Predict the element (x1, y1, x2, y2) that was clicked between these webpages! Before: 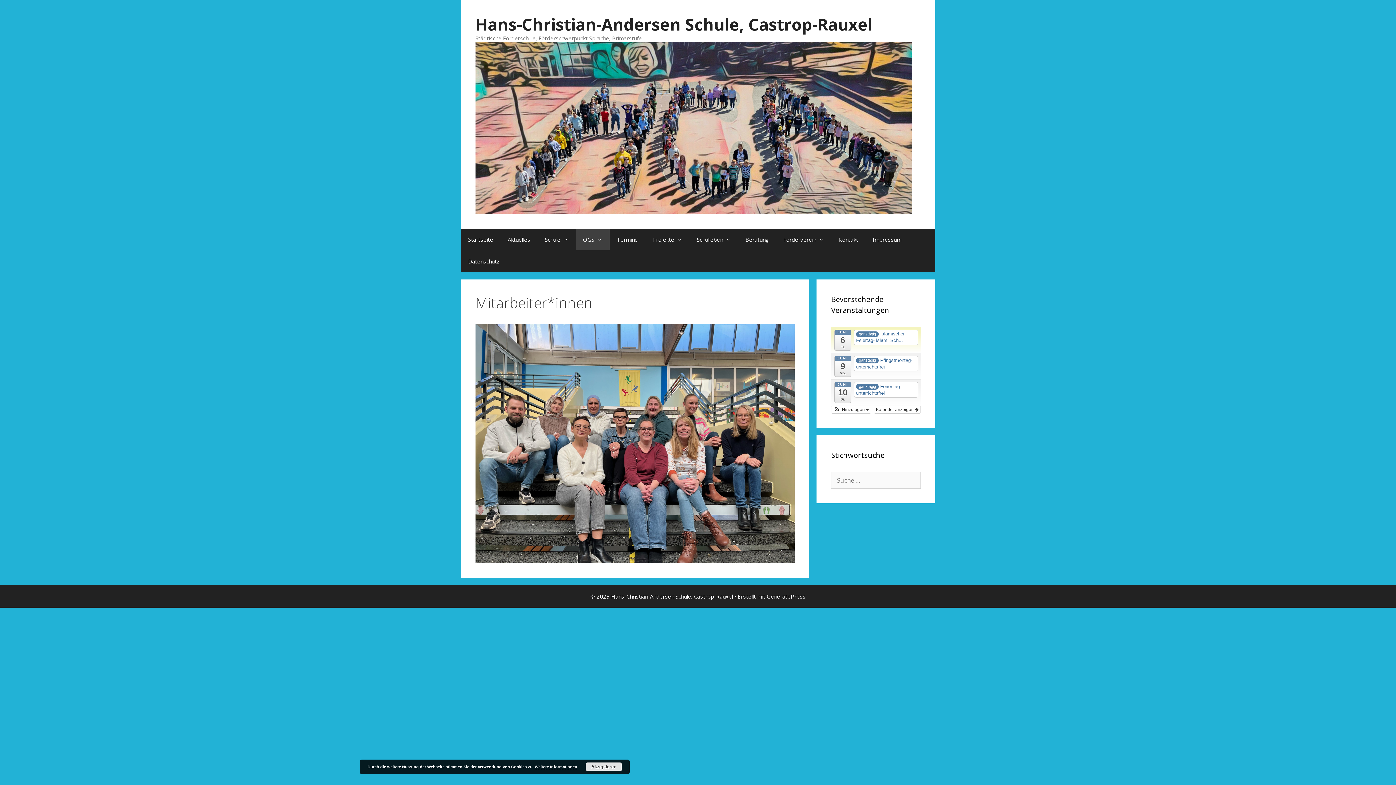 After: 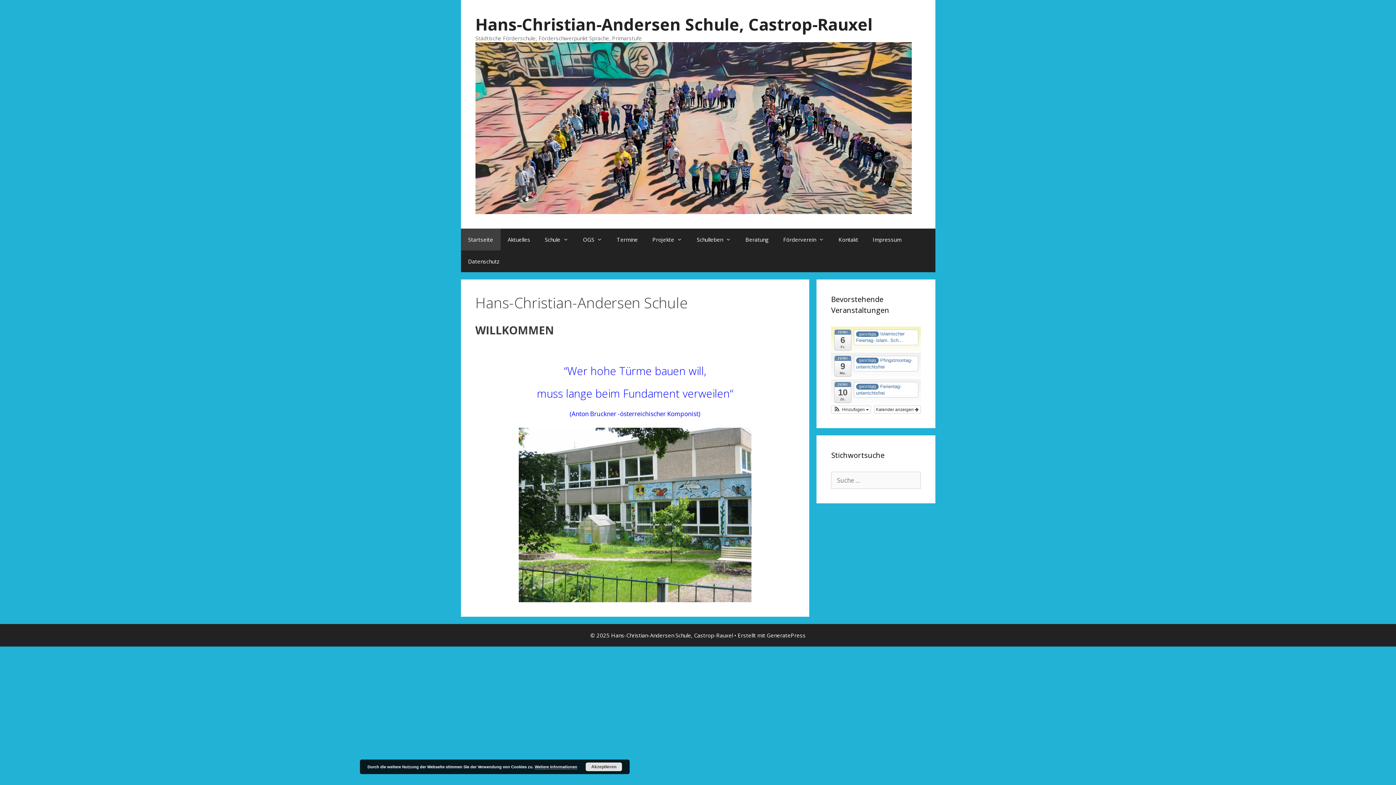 Action: bbox: (475, 13, 872, 35) label: Hans-Christian-Andersen Schule, Castrop-Rauxel